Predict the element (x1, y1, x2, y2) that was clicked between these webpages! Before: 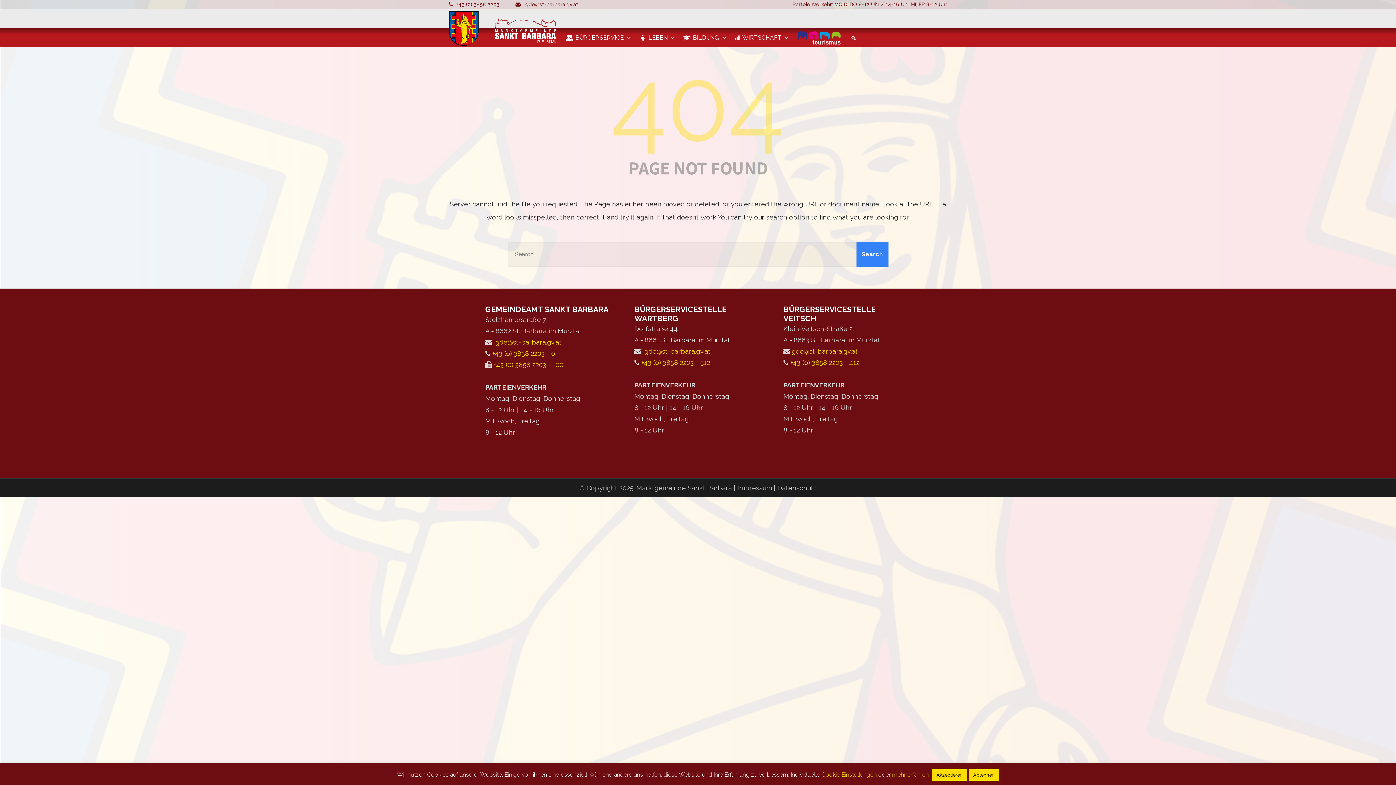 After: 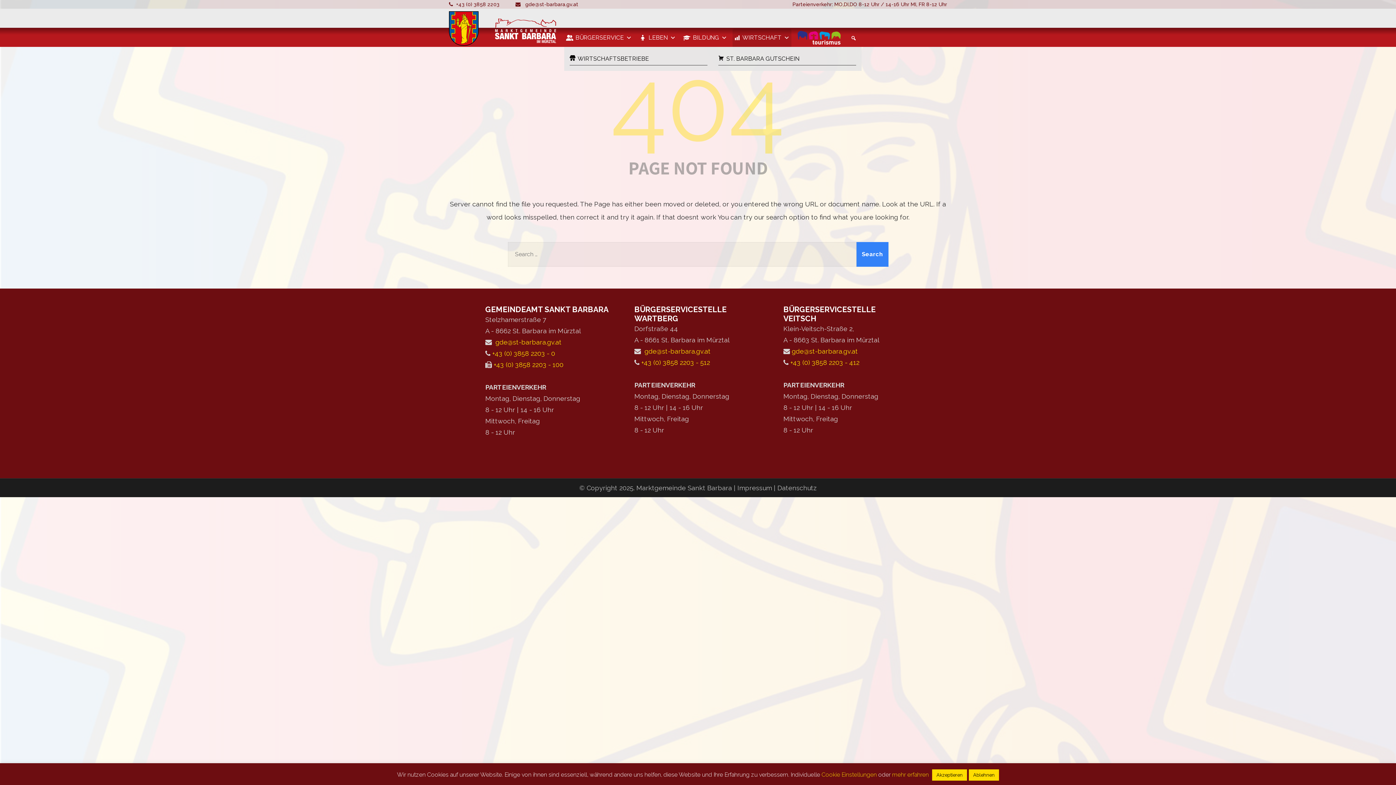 Action: label: WIRTSCHAFT bbox: (732, 28, 791, 46)